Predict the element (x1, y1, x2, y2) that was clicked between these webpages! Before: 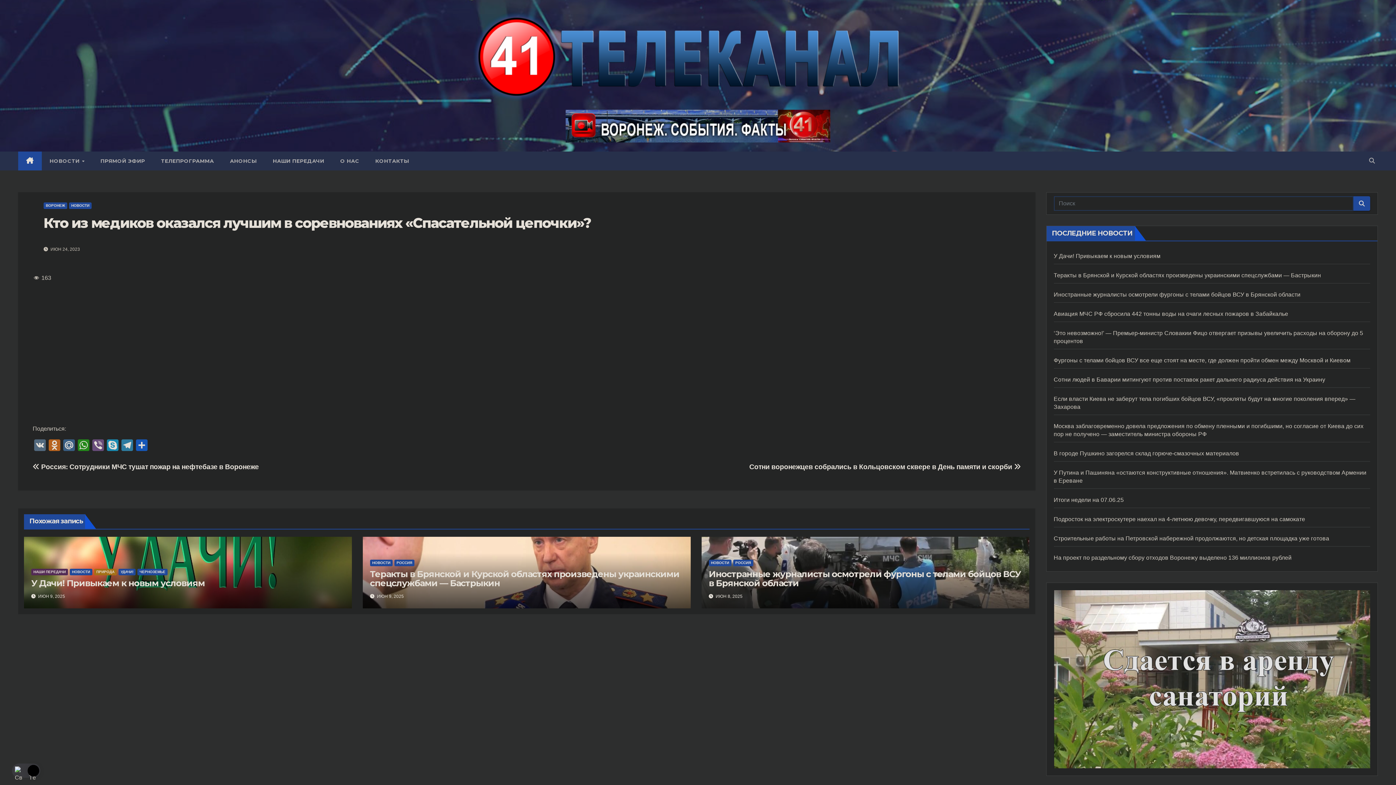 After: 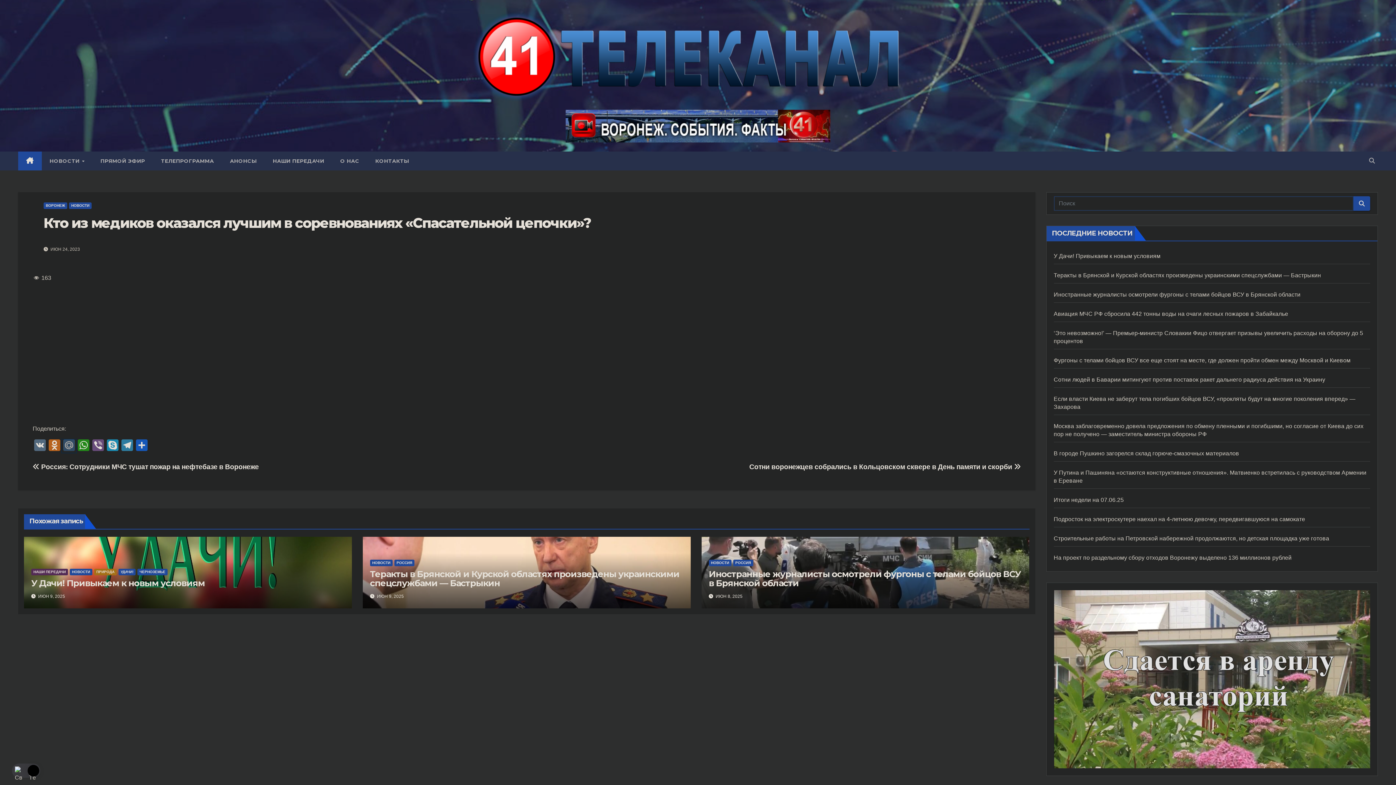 Action: label: Mail.Ru bbox: (61, 439, 76, 453)